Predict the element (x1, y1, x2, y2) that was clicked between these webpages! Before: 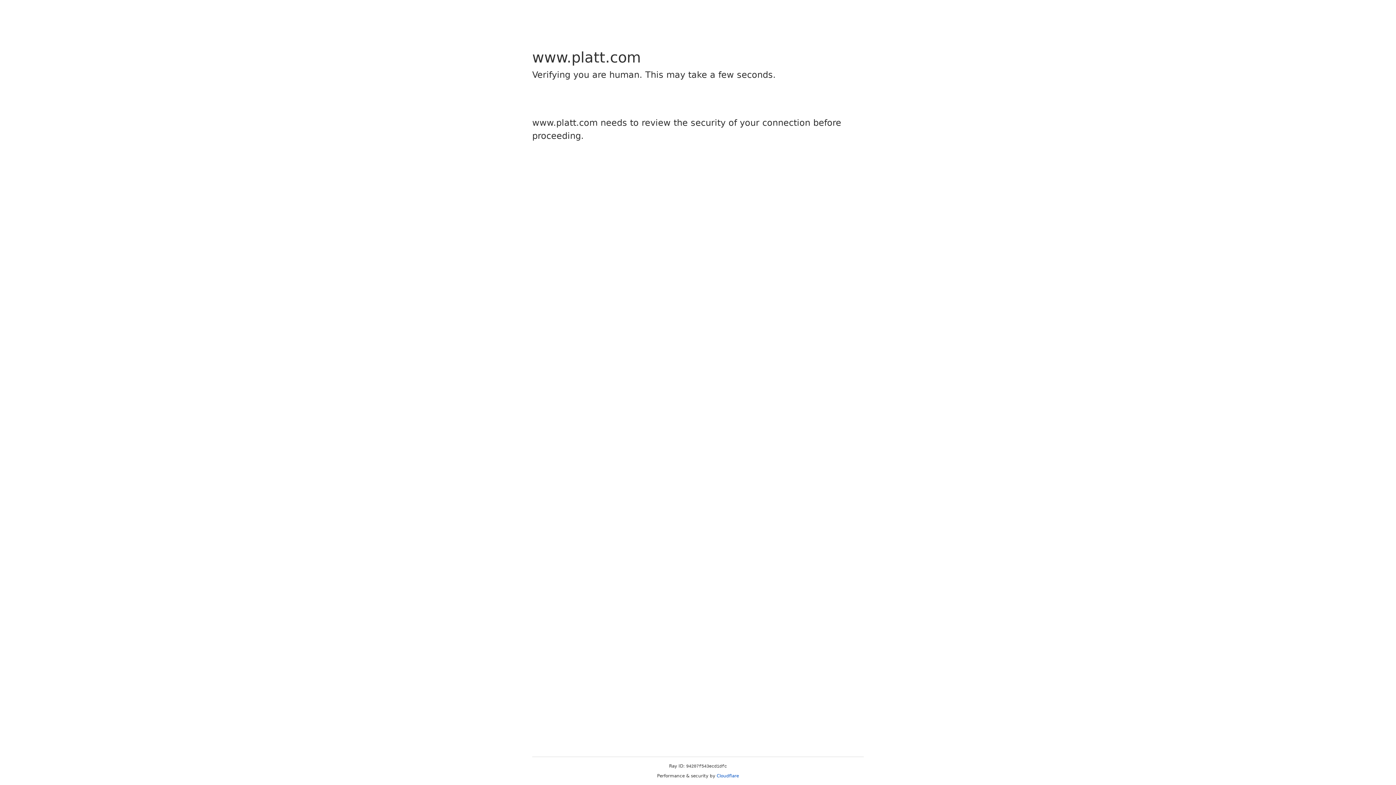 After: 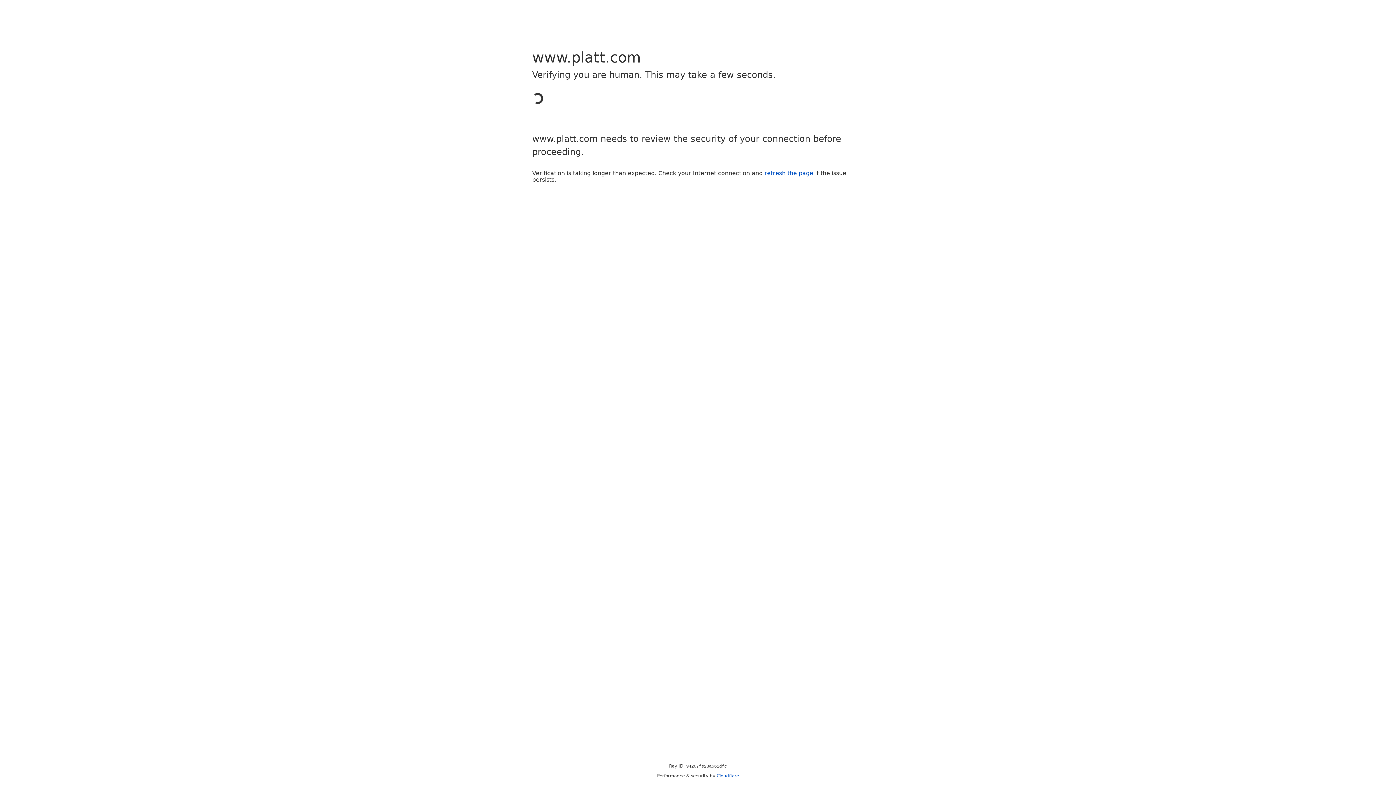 Action: bbox: (716, 773, 739, 778) label: Cloudflare